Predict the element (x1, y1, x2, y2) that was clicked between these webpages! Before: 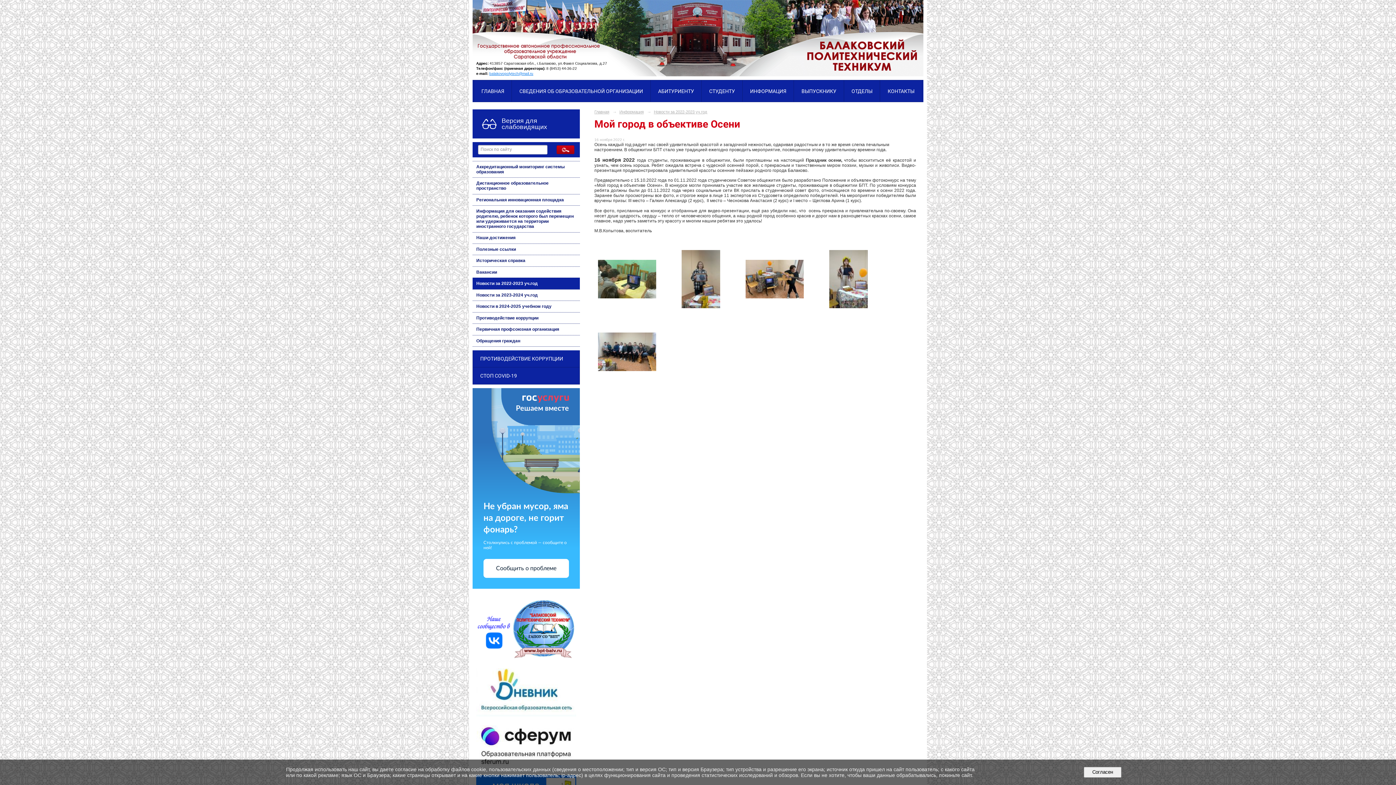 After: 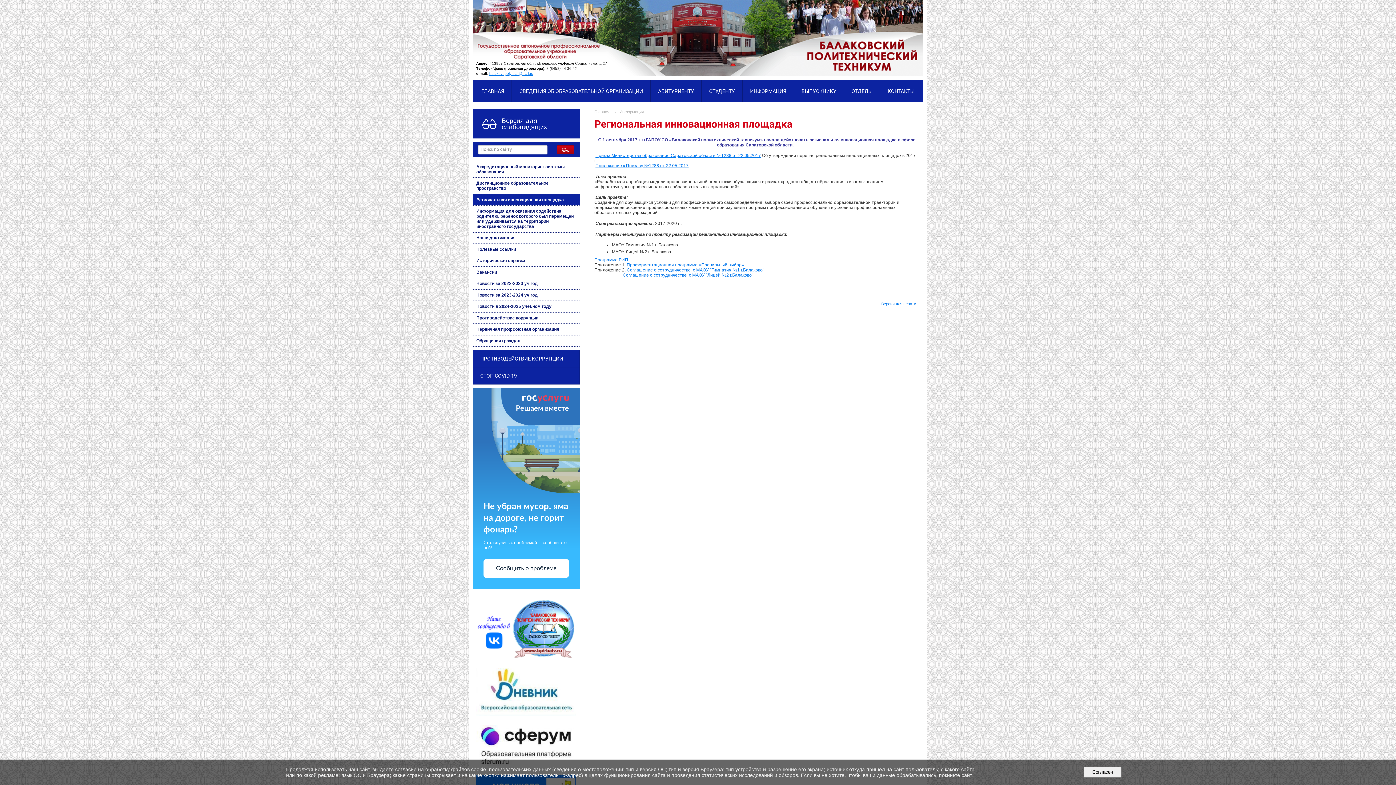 Action: bbox: (472, 194, 580, 205) label: Региональная инновационная площадка